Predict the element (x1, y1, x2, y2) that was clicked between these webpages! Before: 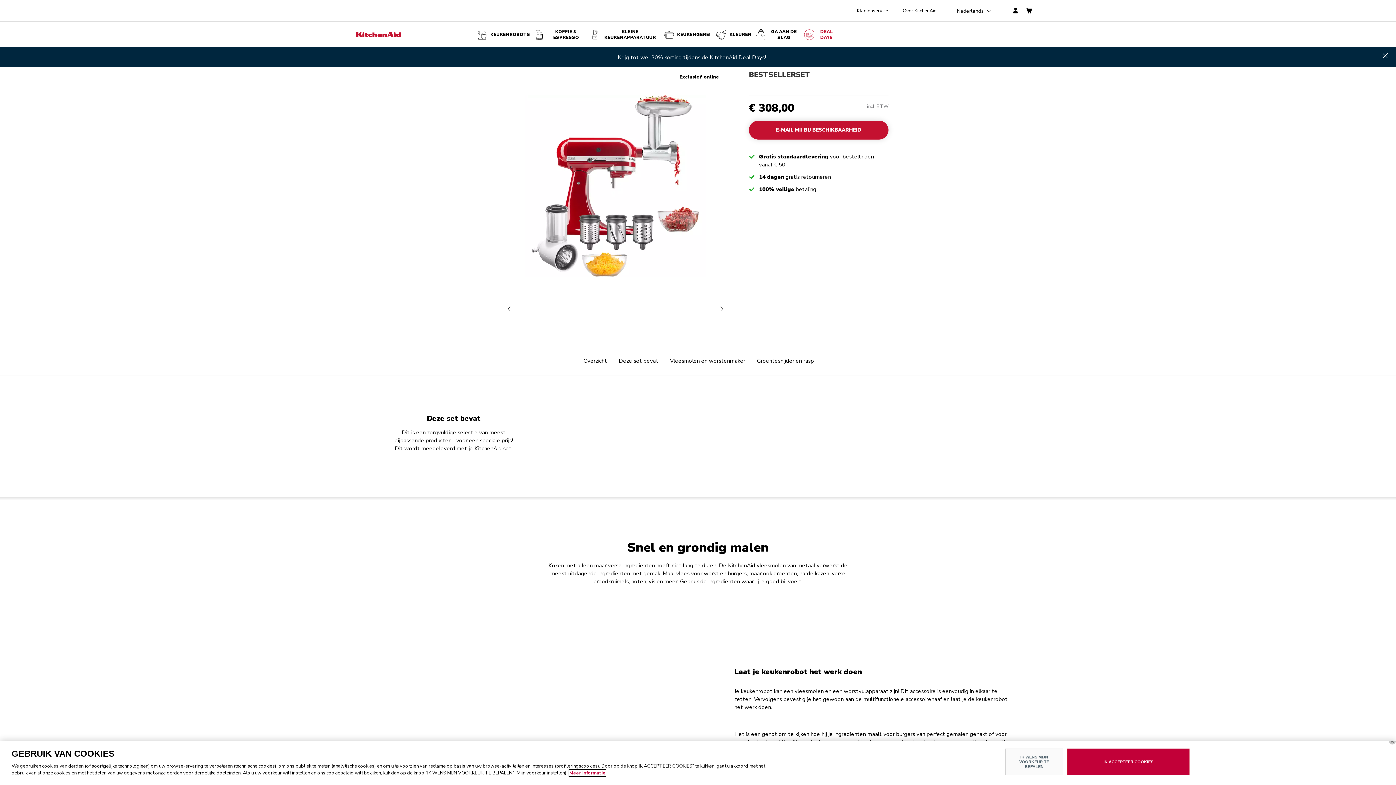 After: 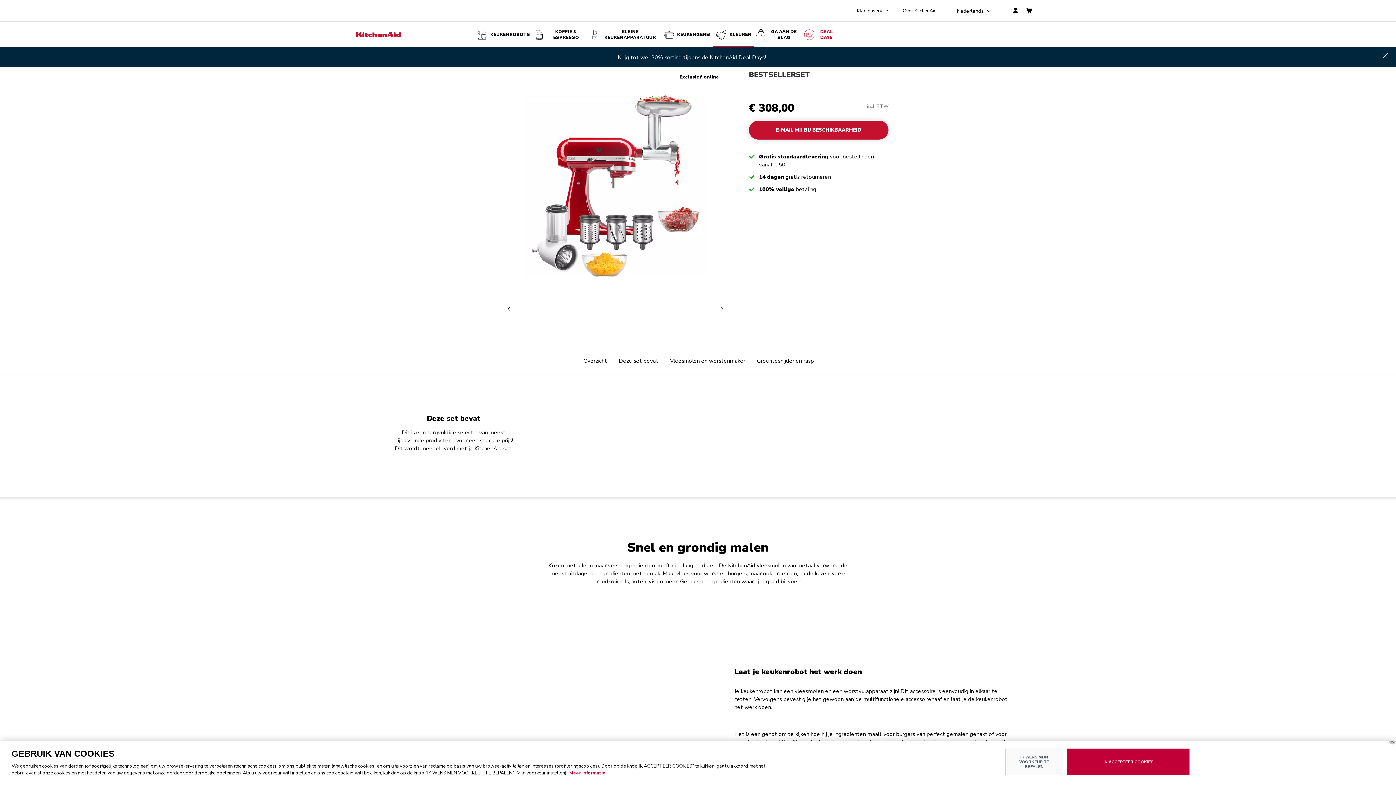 Action: bbox: (712, 21, 754, 47) label: KLEUREN